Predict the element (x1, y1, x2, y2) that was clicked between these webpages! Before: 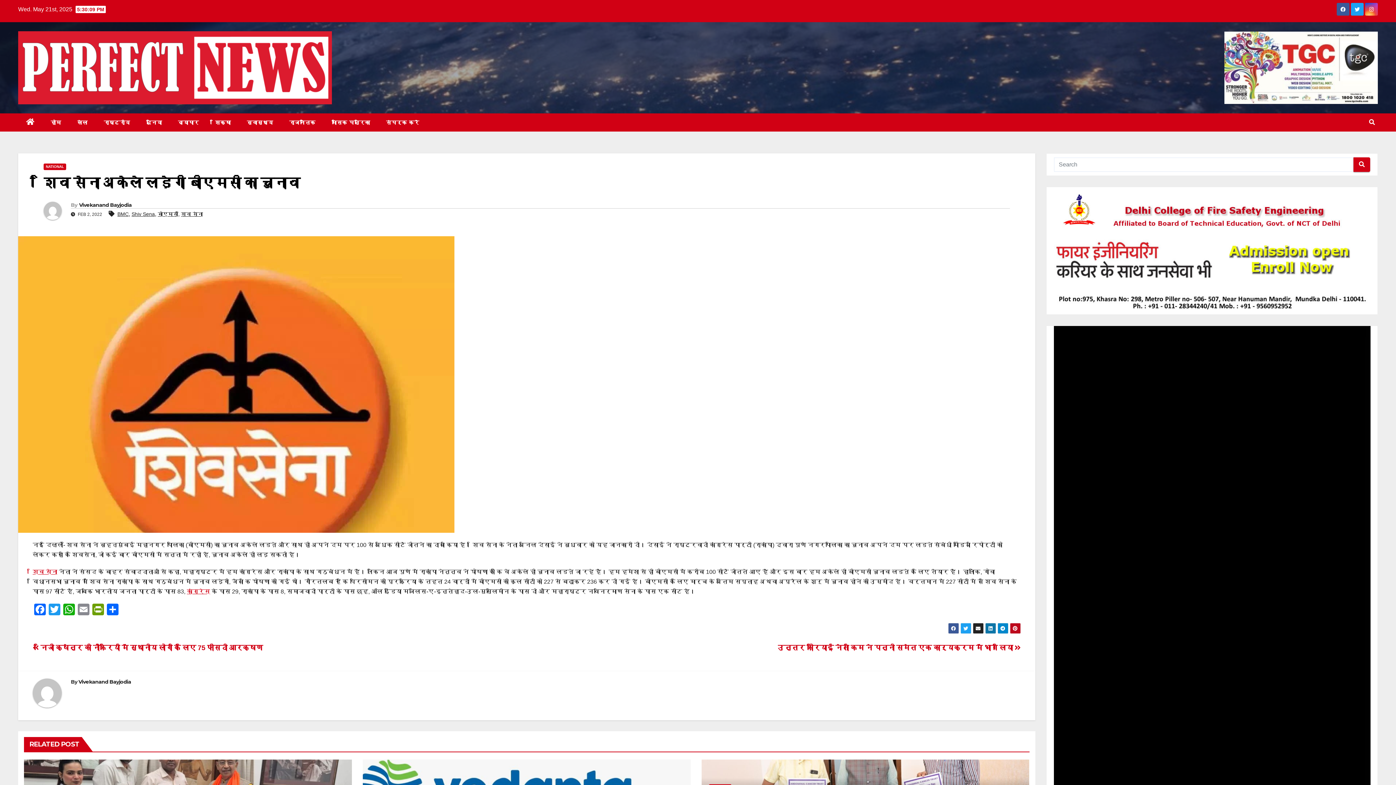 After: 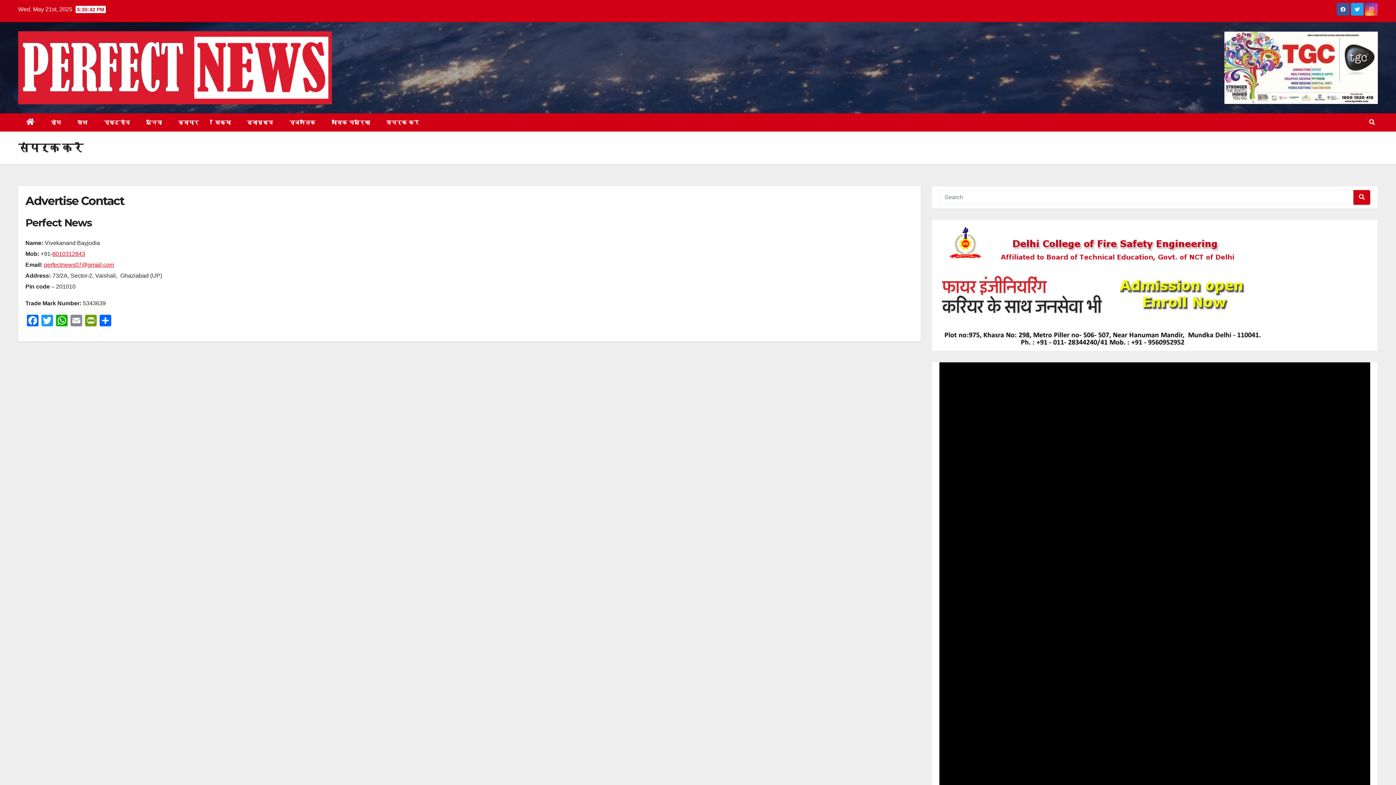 Action: bbox: (378, 113, 427, 131) label: संपर्क करें